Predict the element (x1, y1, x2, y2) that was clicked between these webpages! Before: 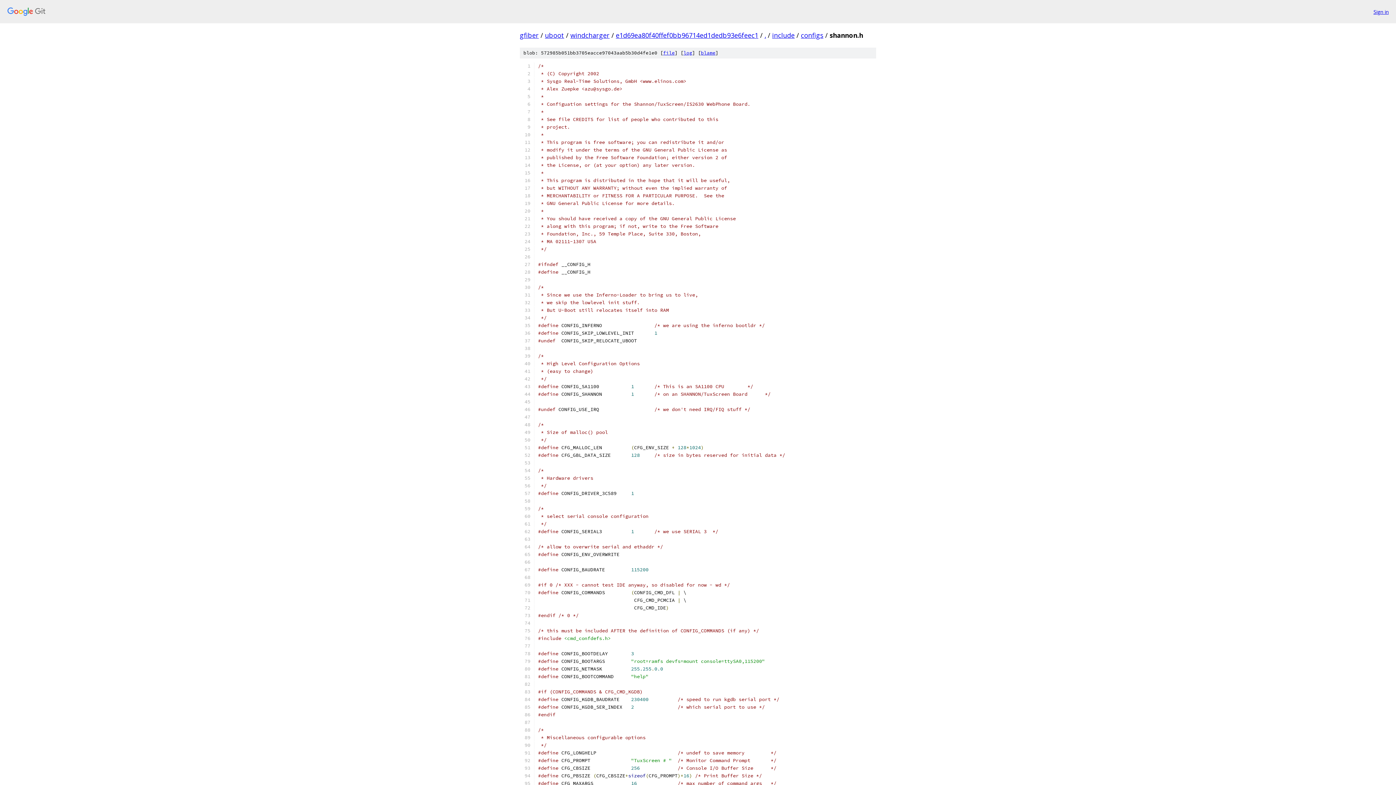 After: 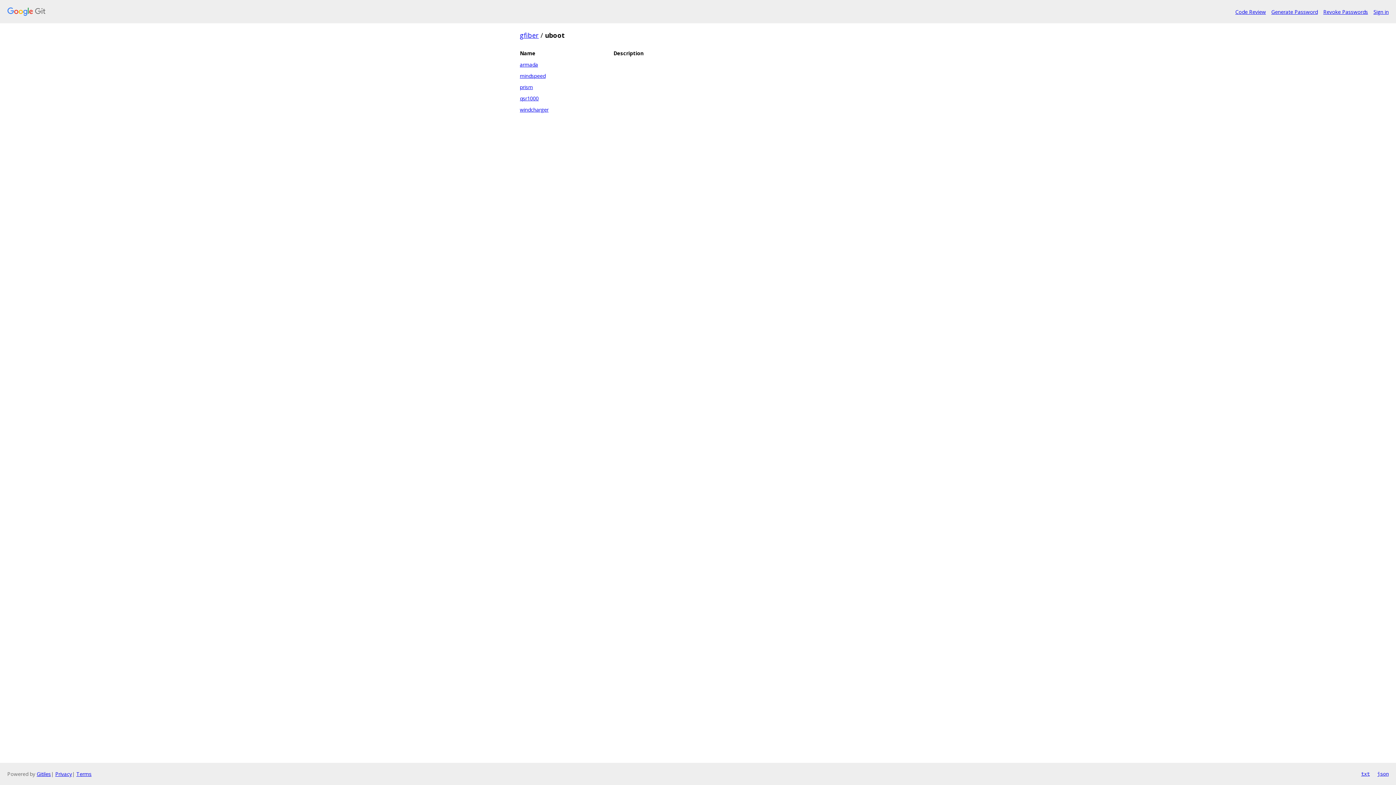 Action: label: uboot bbox: (545, 30, 564, 39)